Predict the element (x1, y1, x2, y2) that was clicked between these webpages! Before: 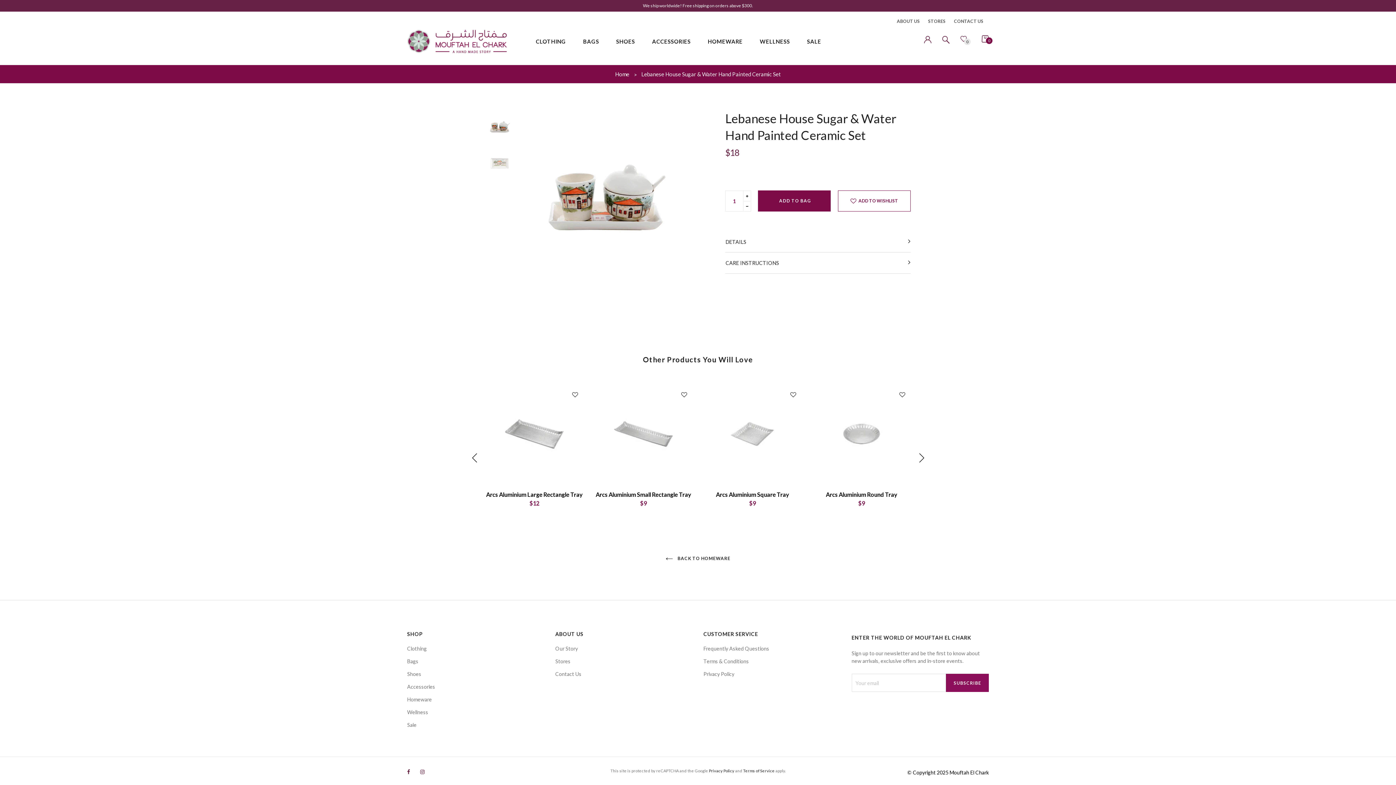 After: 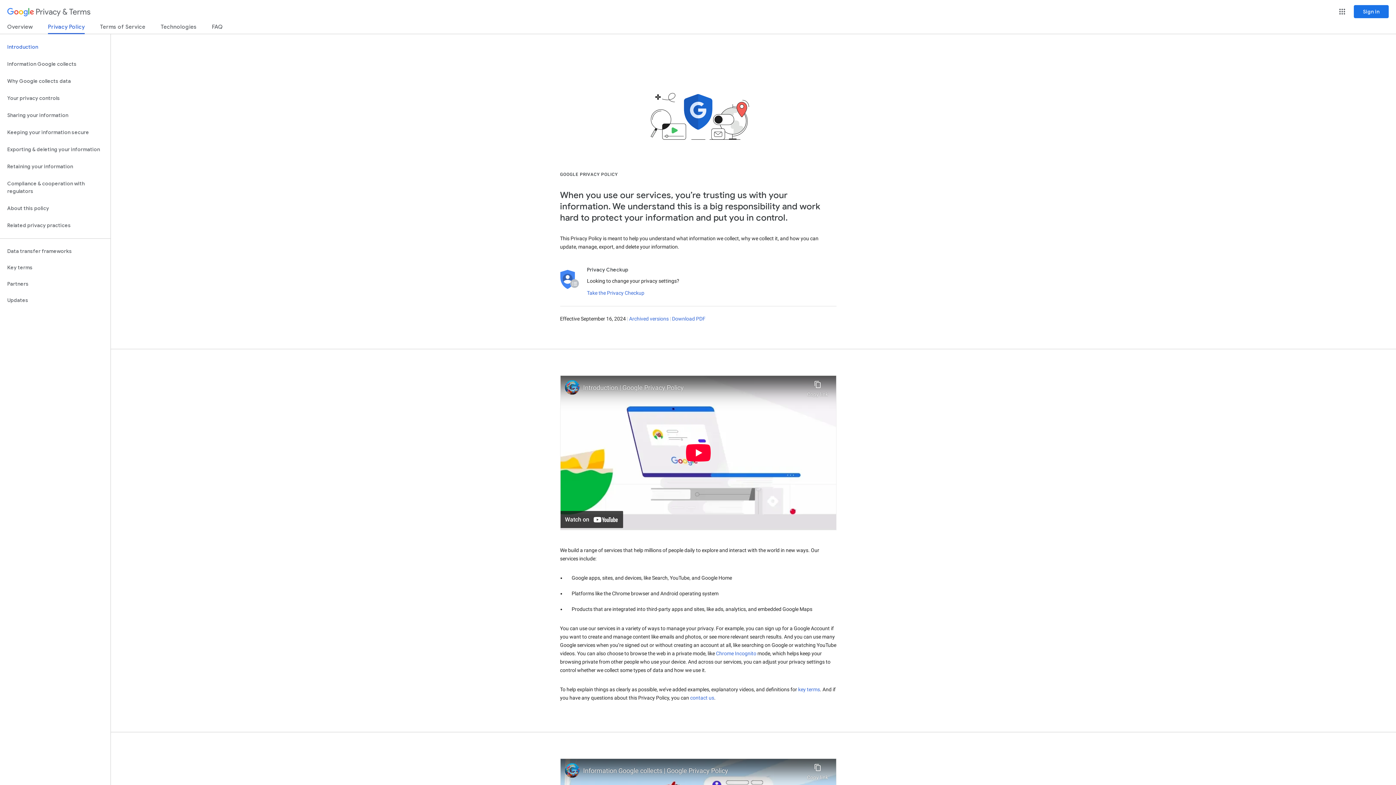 Action: label: Privacy Policy bbox: (709, 768, 734, 773)